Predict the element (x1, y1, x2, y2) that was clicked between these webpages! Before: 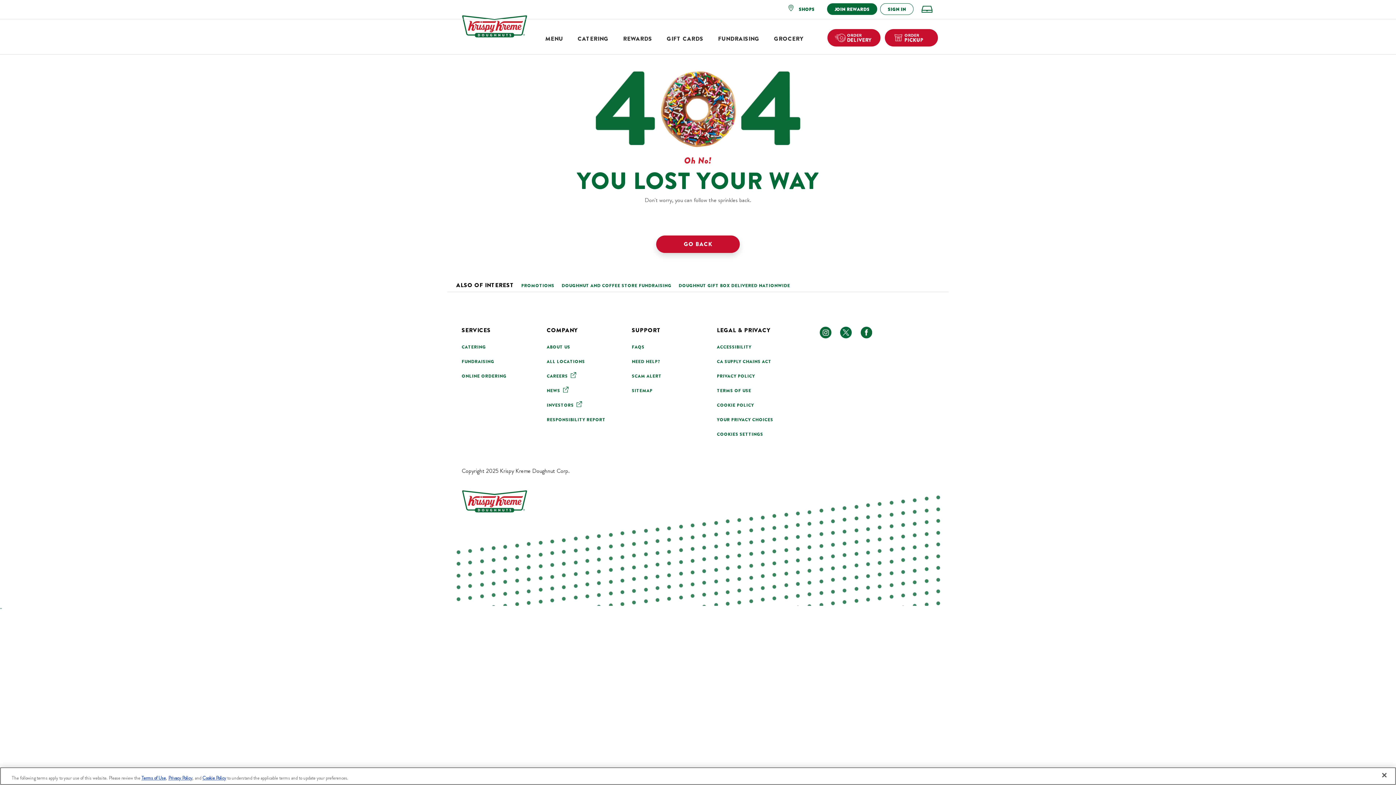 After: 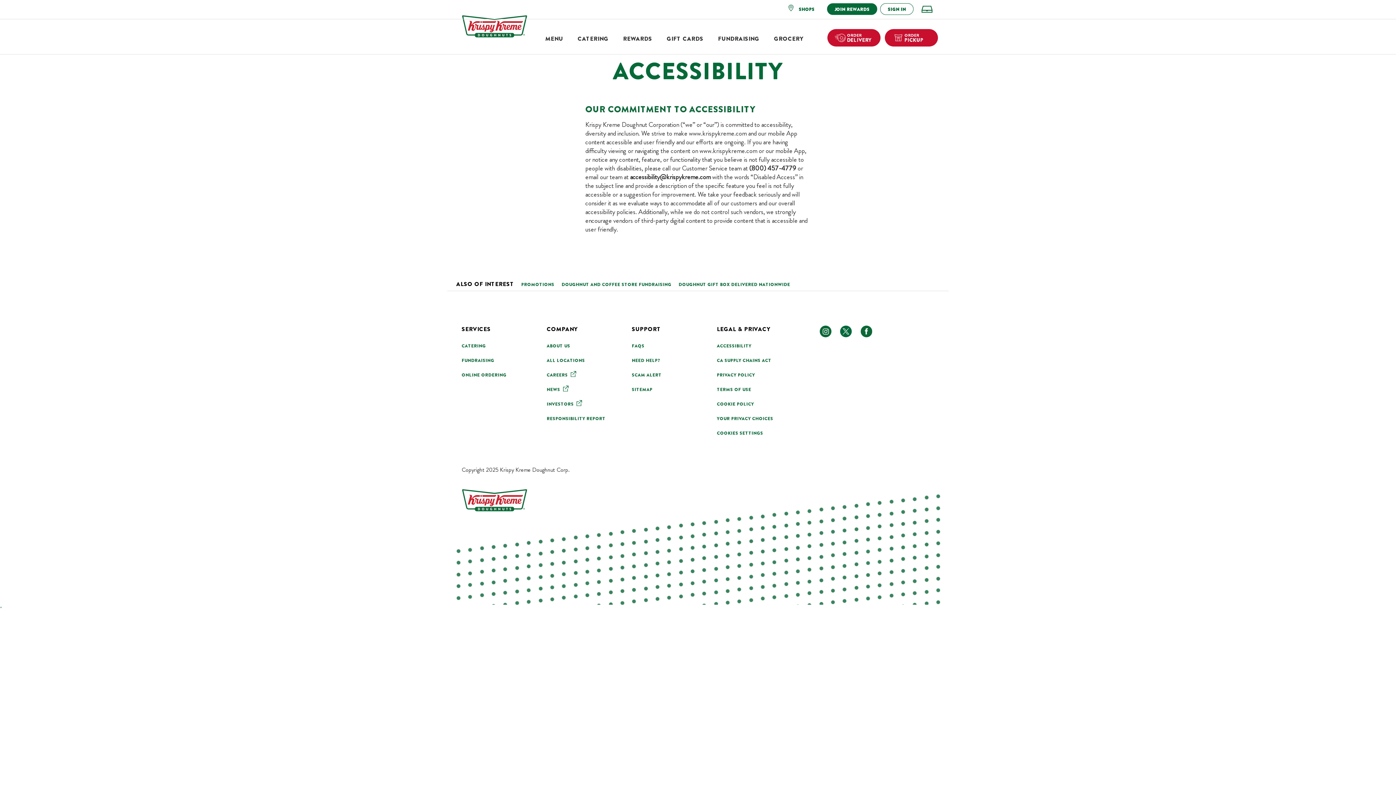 Action: label: ACCESSIBILITY bbox: (717, 344, 751, 350)